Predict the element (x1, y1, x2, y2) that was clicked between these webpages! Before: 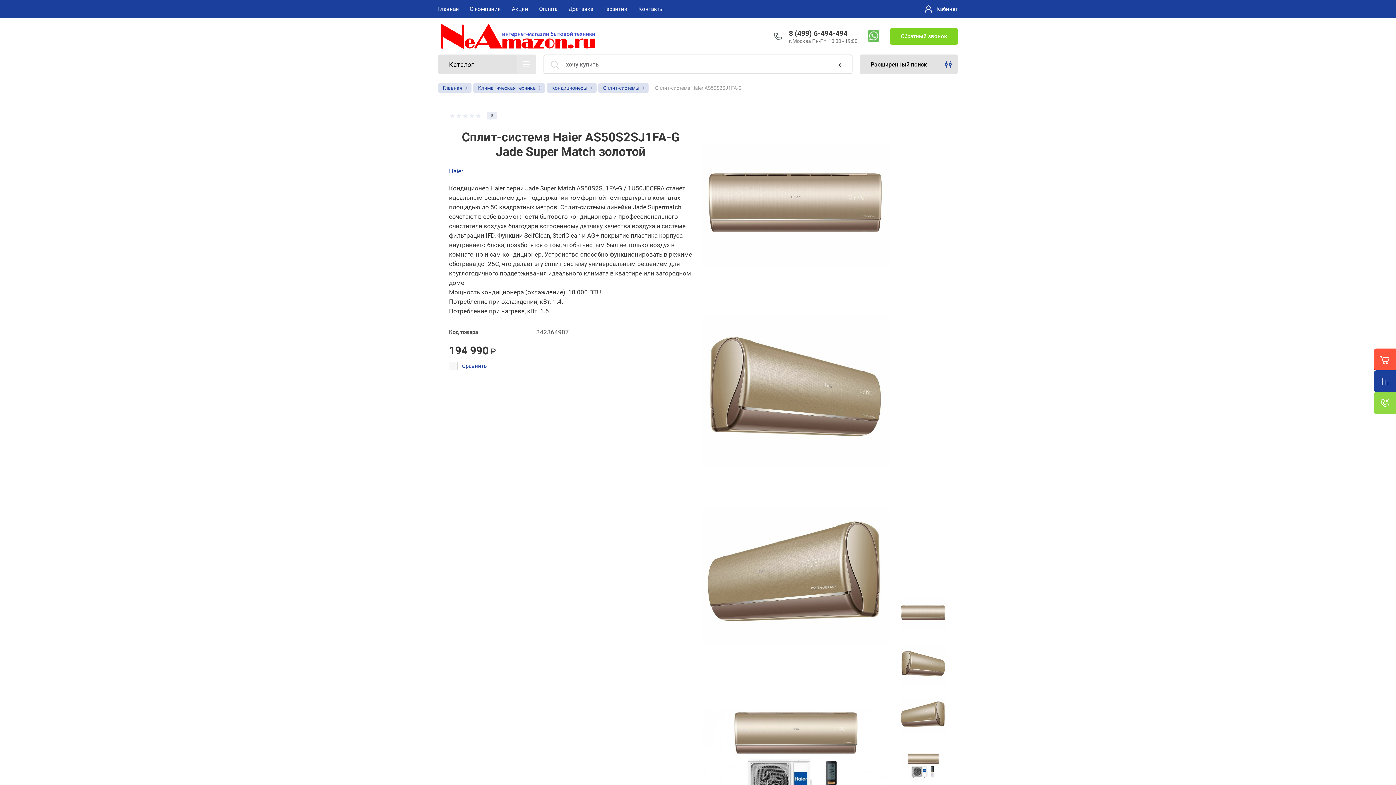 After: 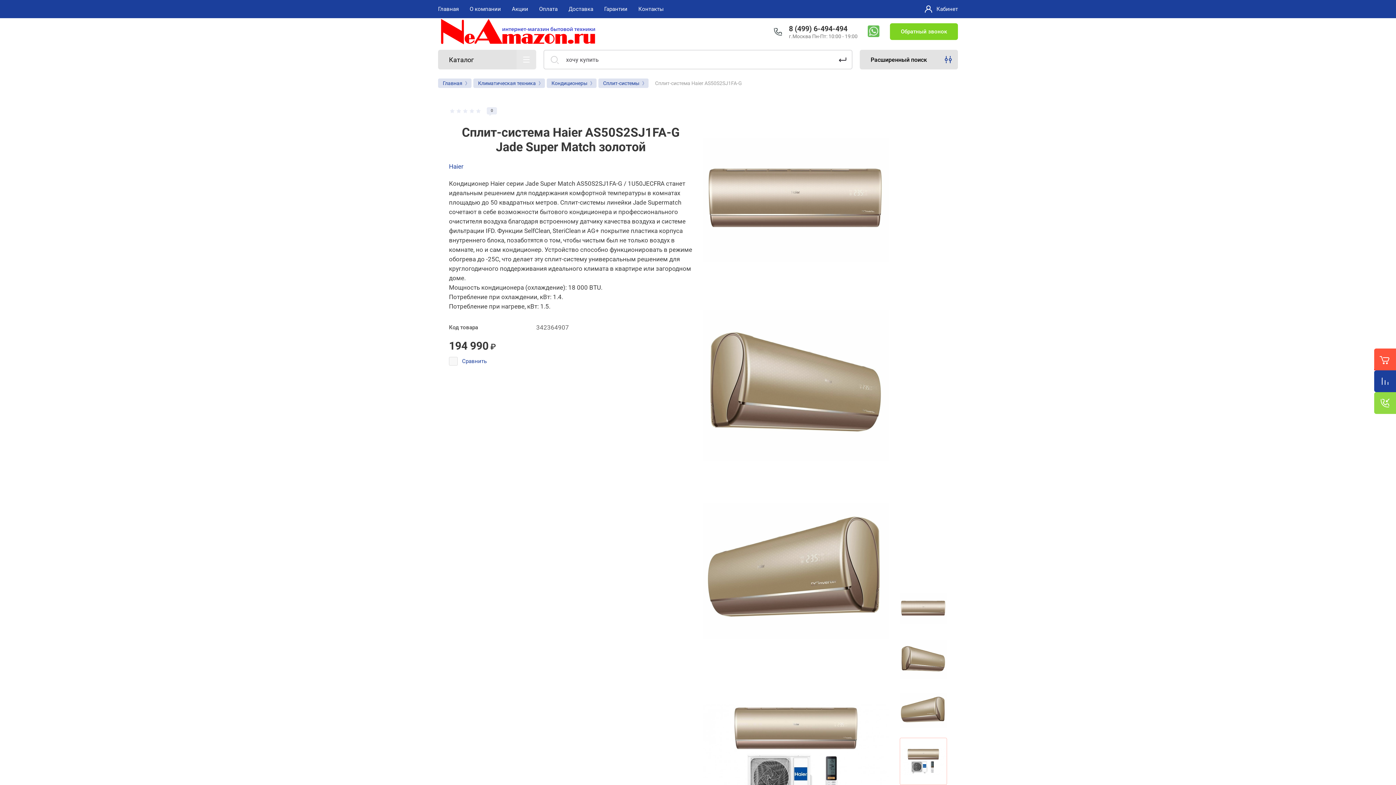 Action: bbox: (900, 742, 947, 790)